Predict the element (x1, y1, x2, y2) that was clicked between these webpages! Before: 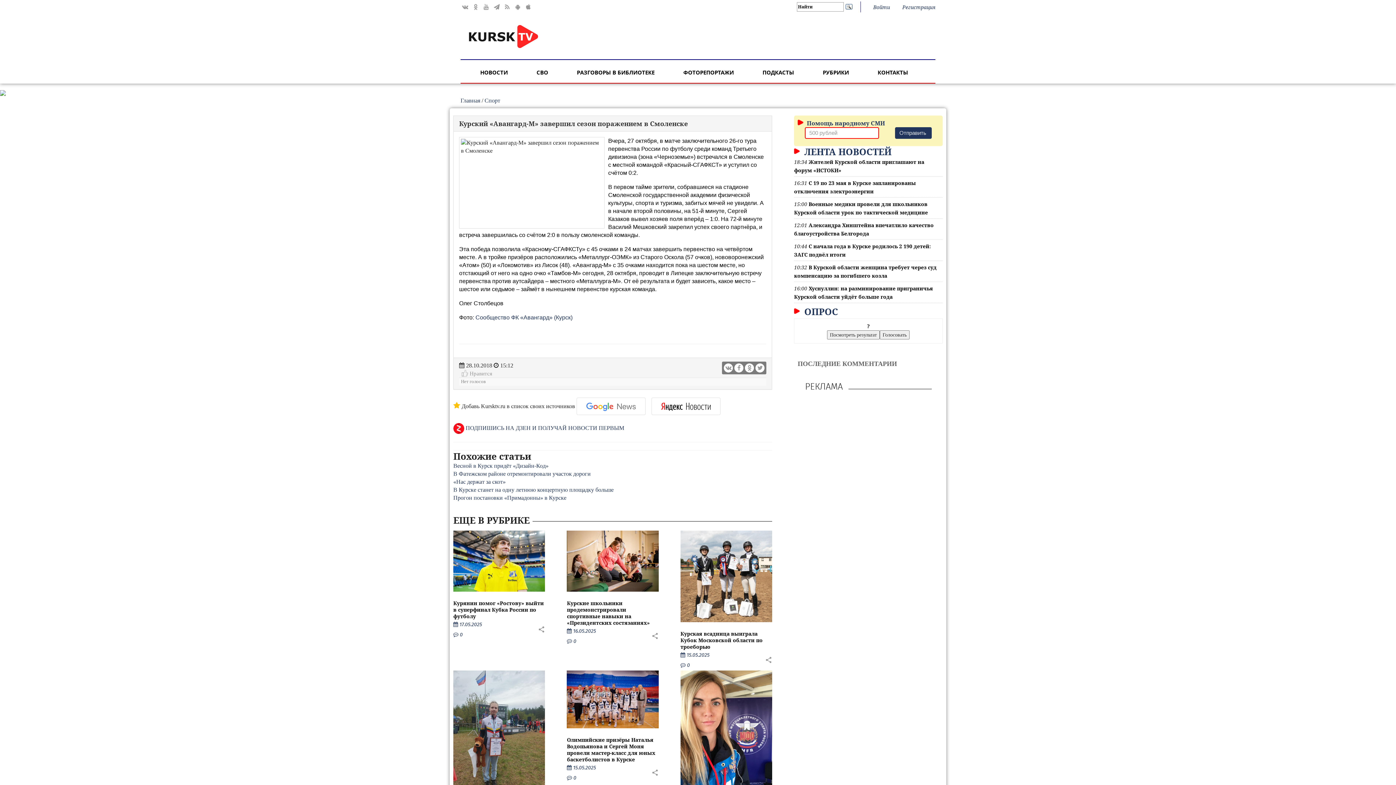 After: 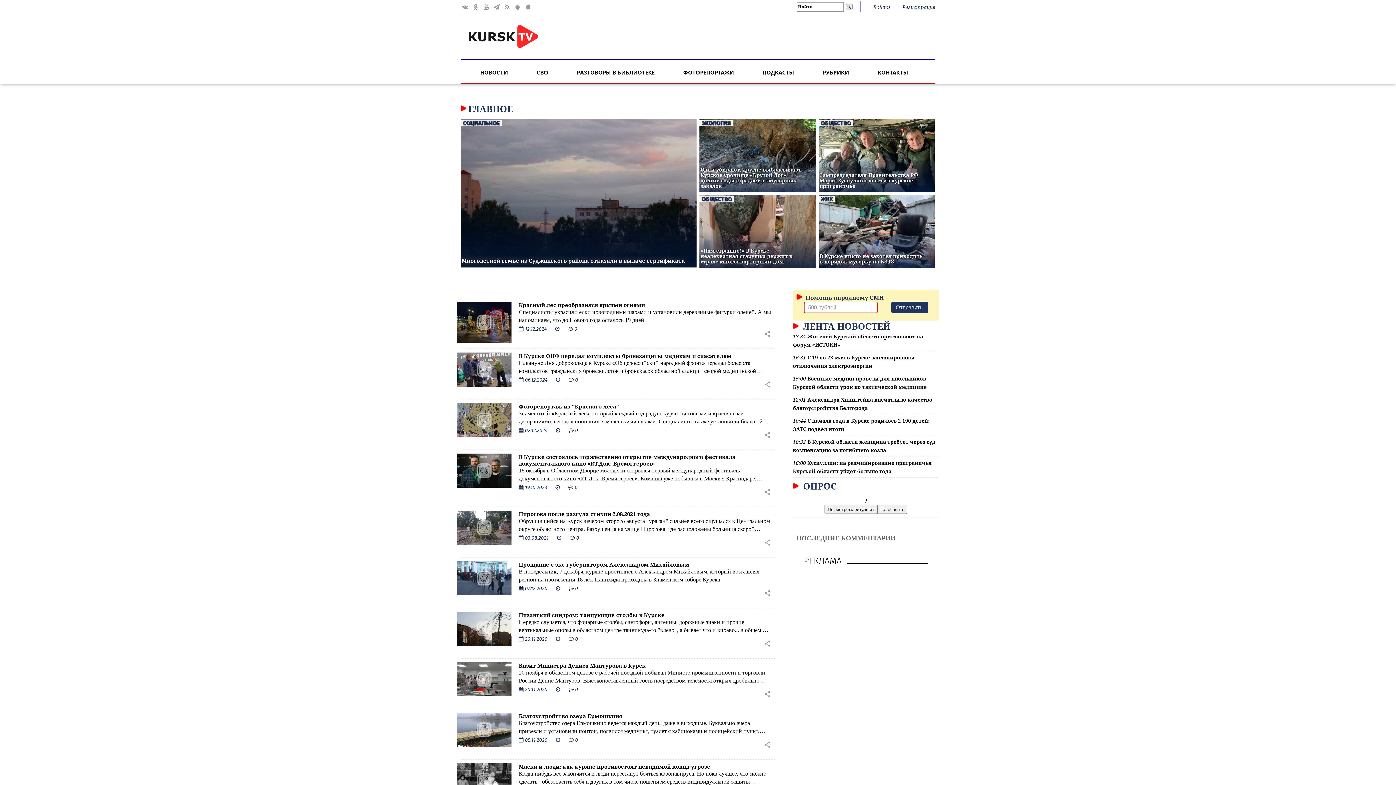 Action: label: ФОТОРЕПОРТАЖИ bbox: (682, 60, 761, 82)